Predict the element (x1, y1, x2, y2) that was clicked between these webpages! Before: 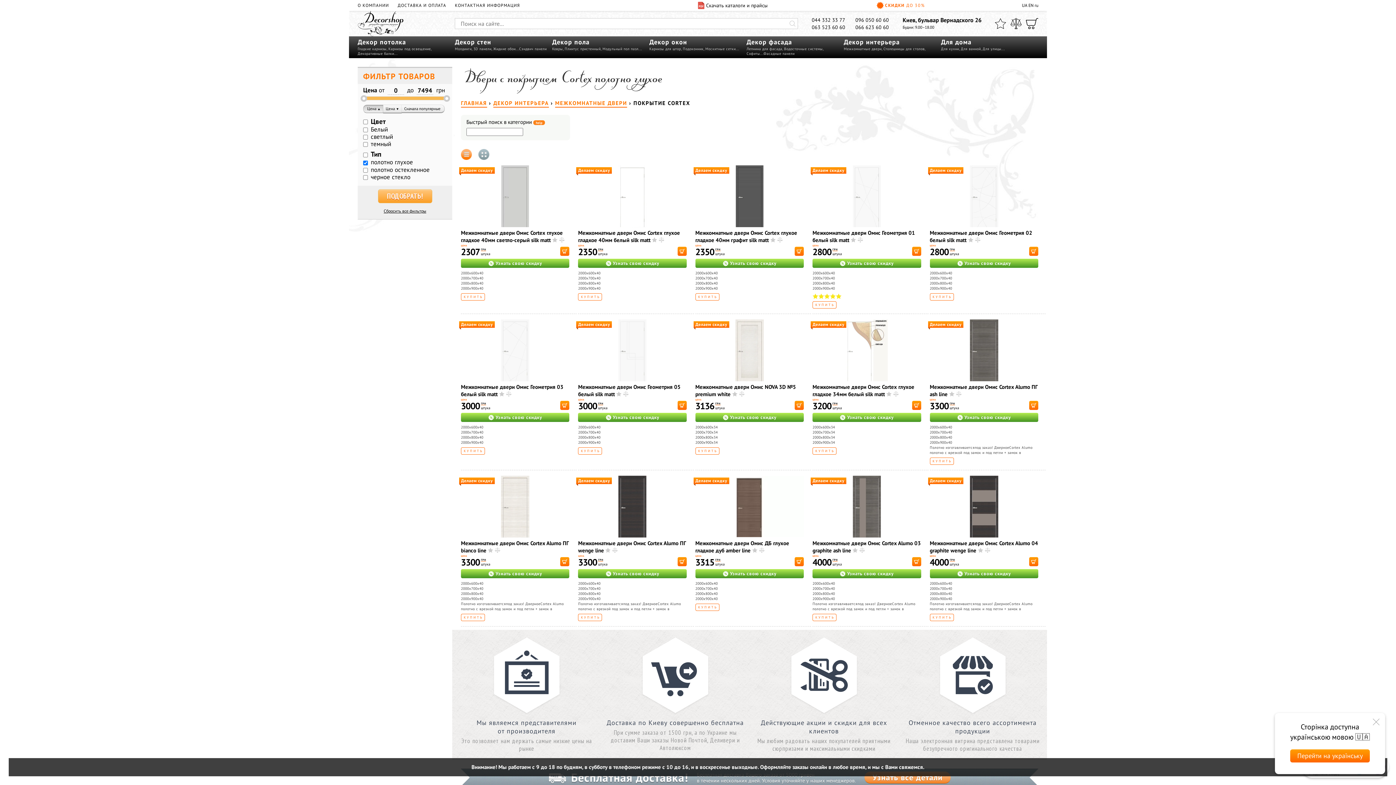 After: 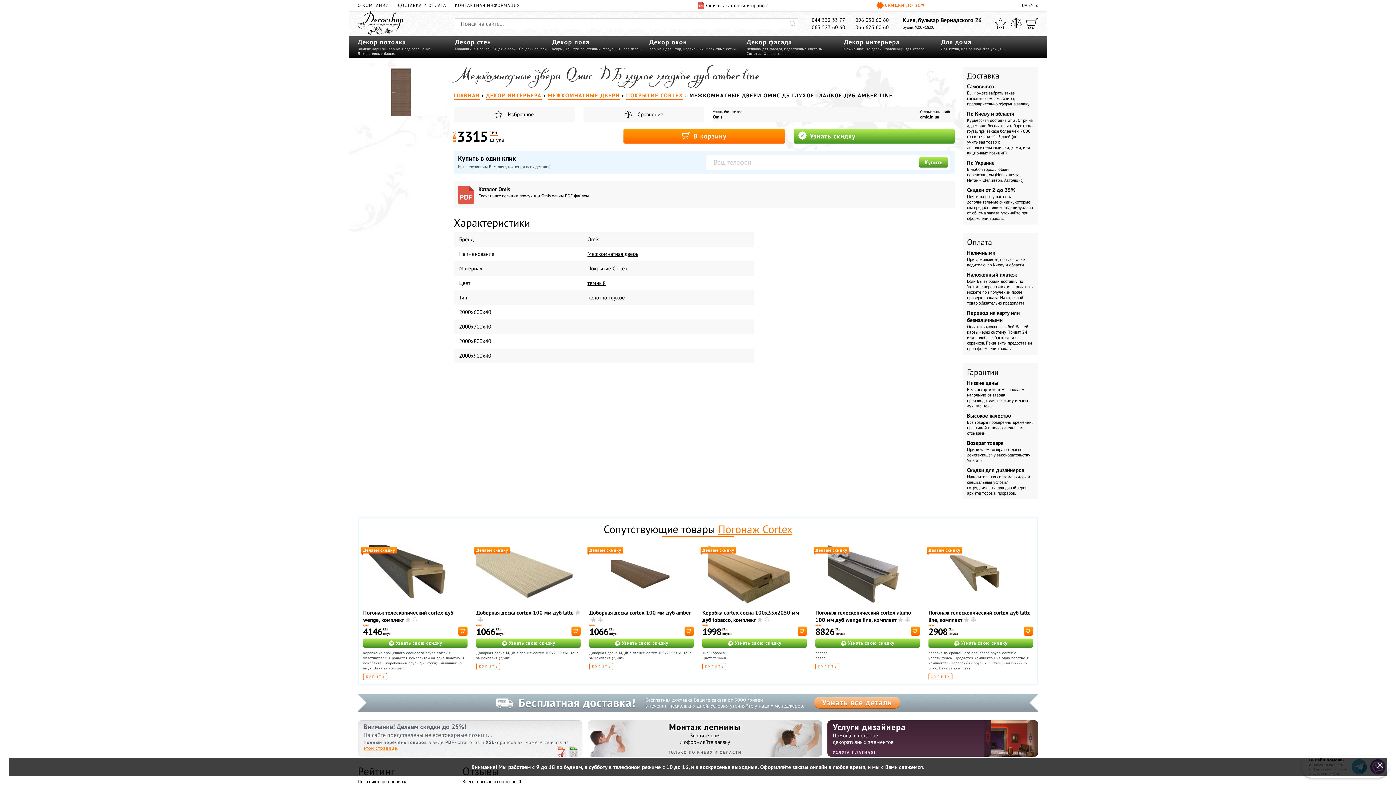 Action: bbox: (695, 604, 719, 611) label: КУПИТЬ